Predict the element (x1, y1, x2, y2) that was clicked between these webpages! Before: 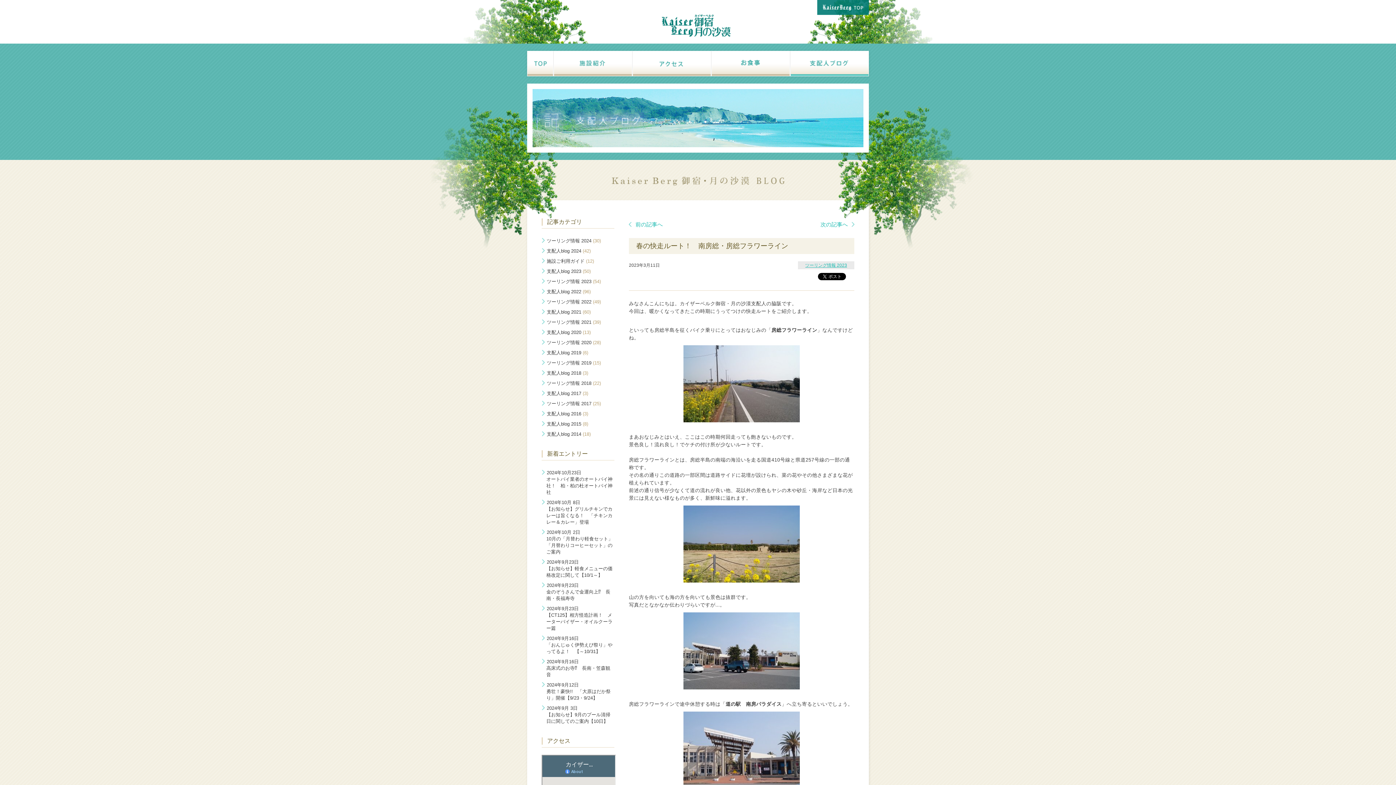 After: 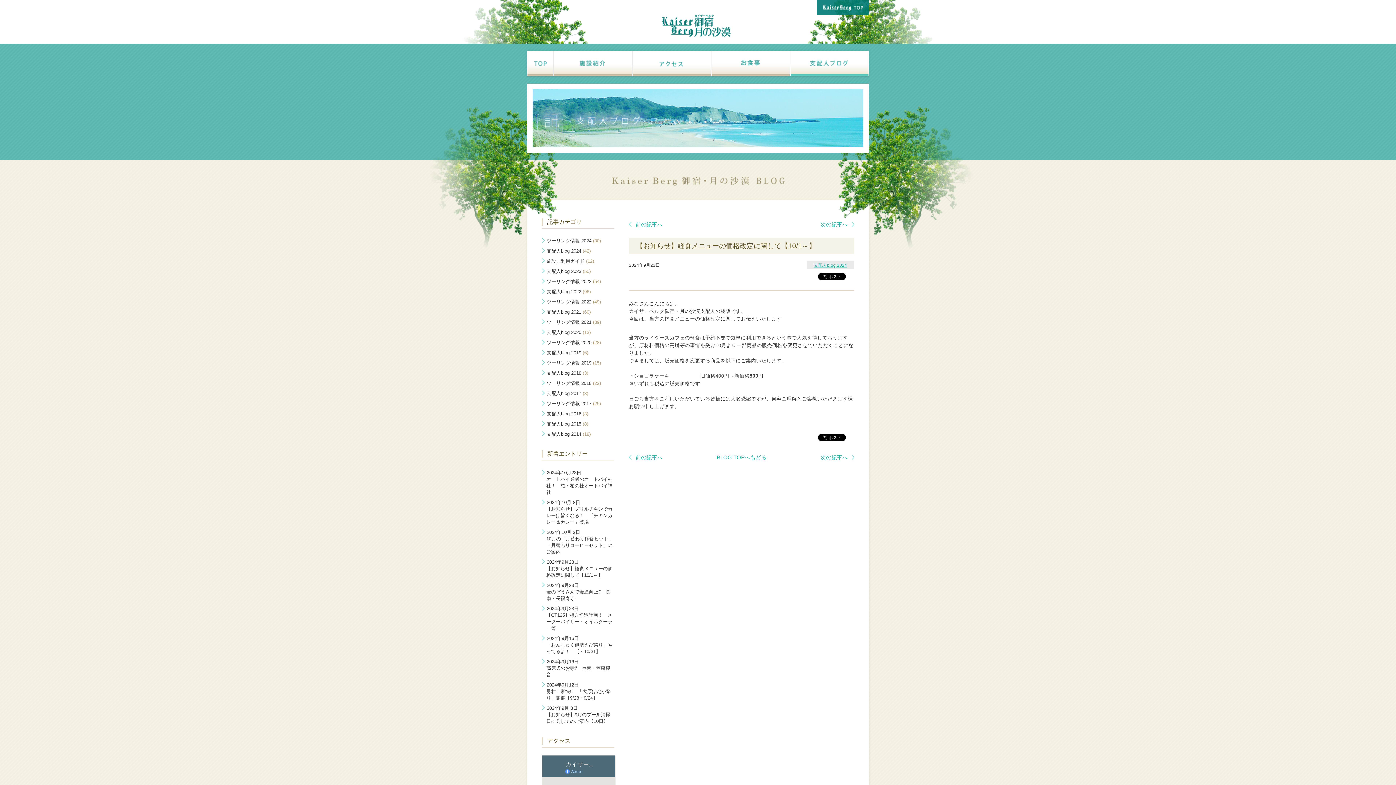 Action: label: 2024年9月23日
【お知らせ】軽食メニューの価格改定に関して【10/1～】 bbox: (541, 557, 614, 580)